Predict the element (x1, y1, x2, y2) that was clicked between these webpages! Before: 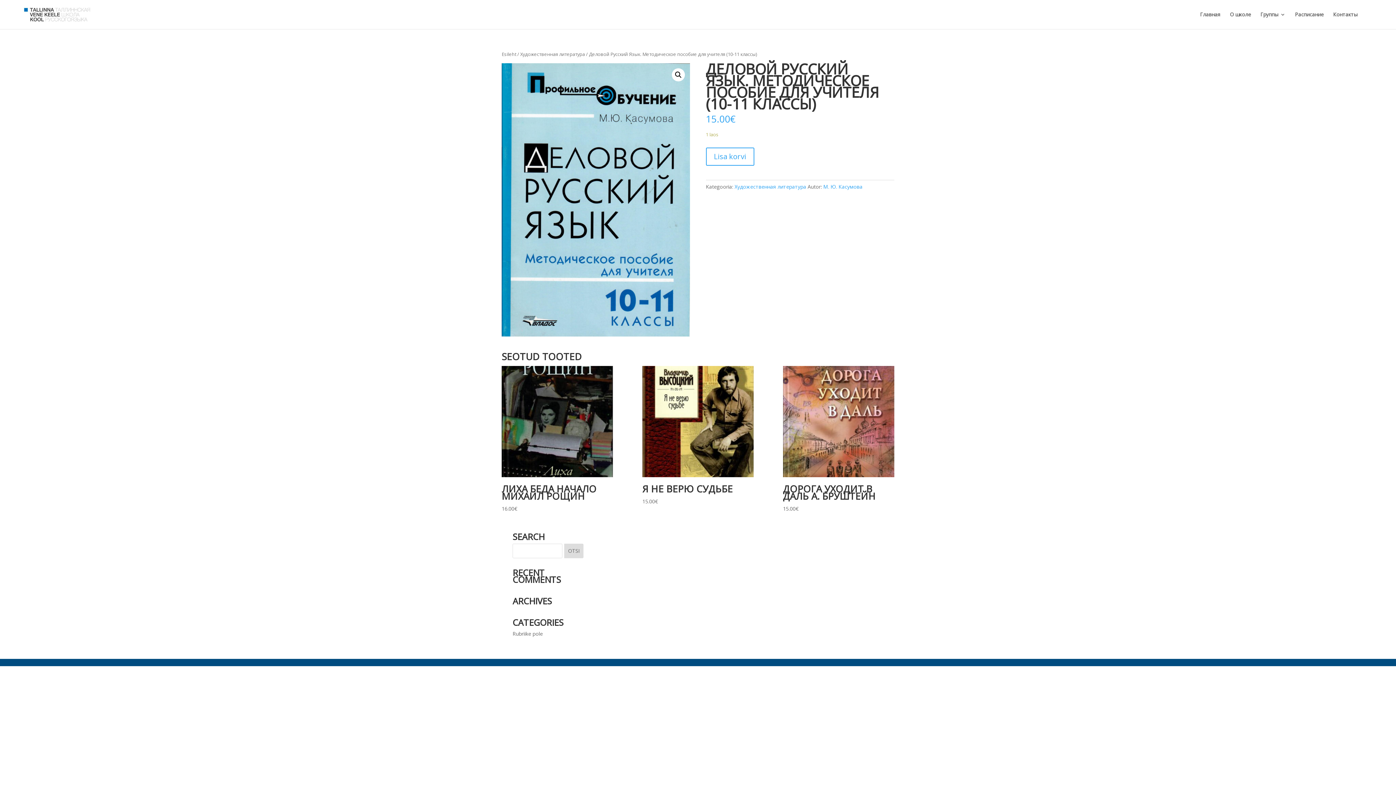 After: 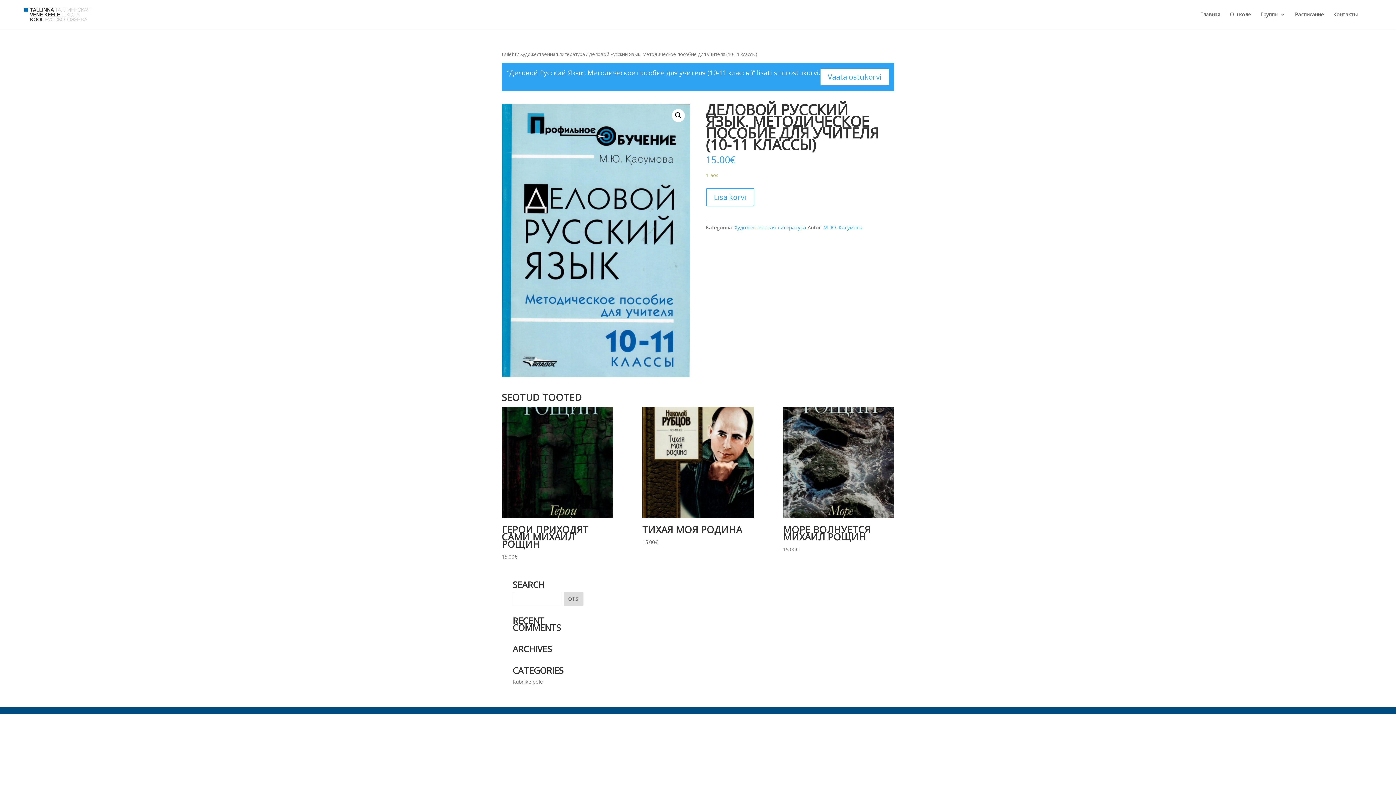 Action: label: Lisa korvi bbox: (706, 147, 754, 165)